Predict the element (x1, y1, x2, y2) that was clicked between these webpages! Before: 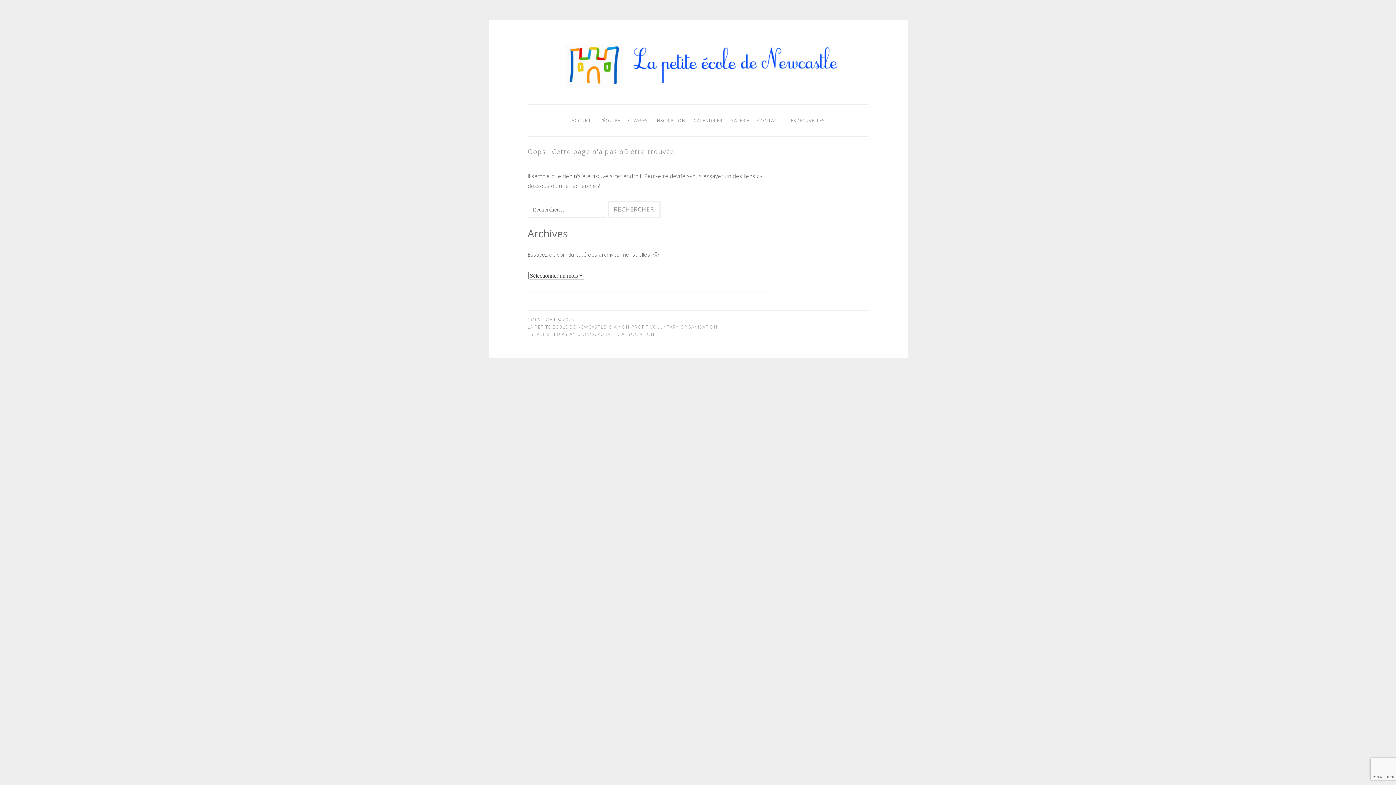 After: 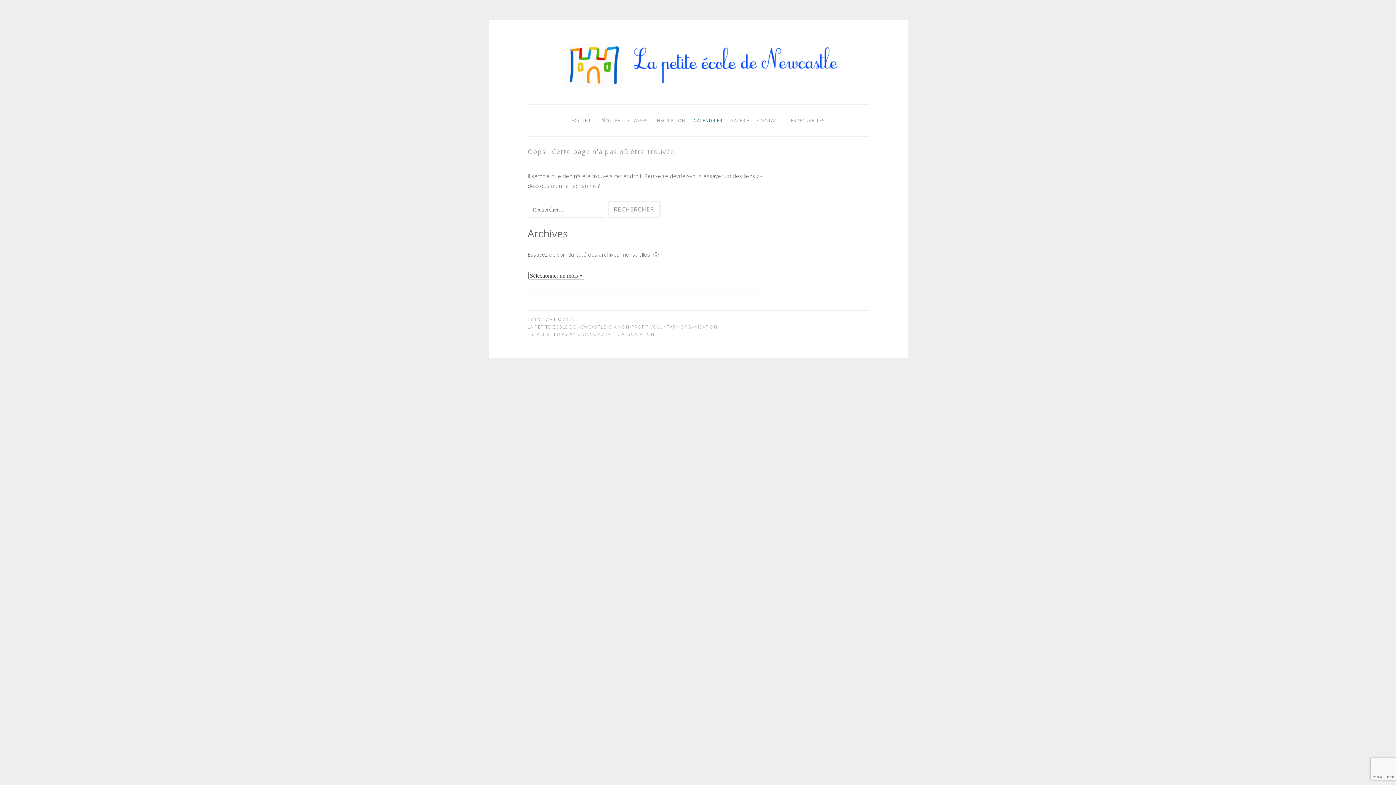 Action: bbox: (690, 113, 725, 127) label: CALENDRIER